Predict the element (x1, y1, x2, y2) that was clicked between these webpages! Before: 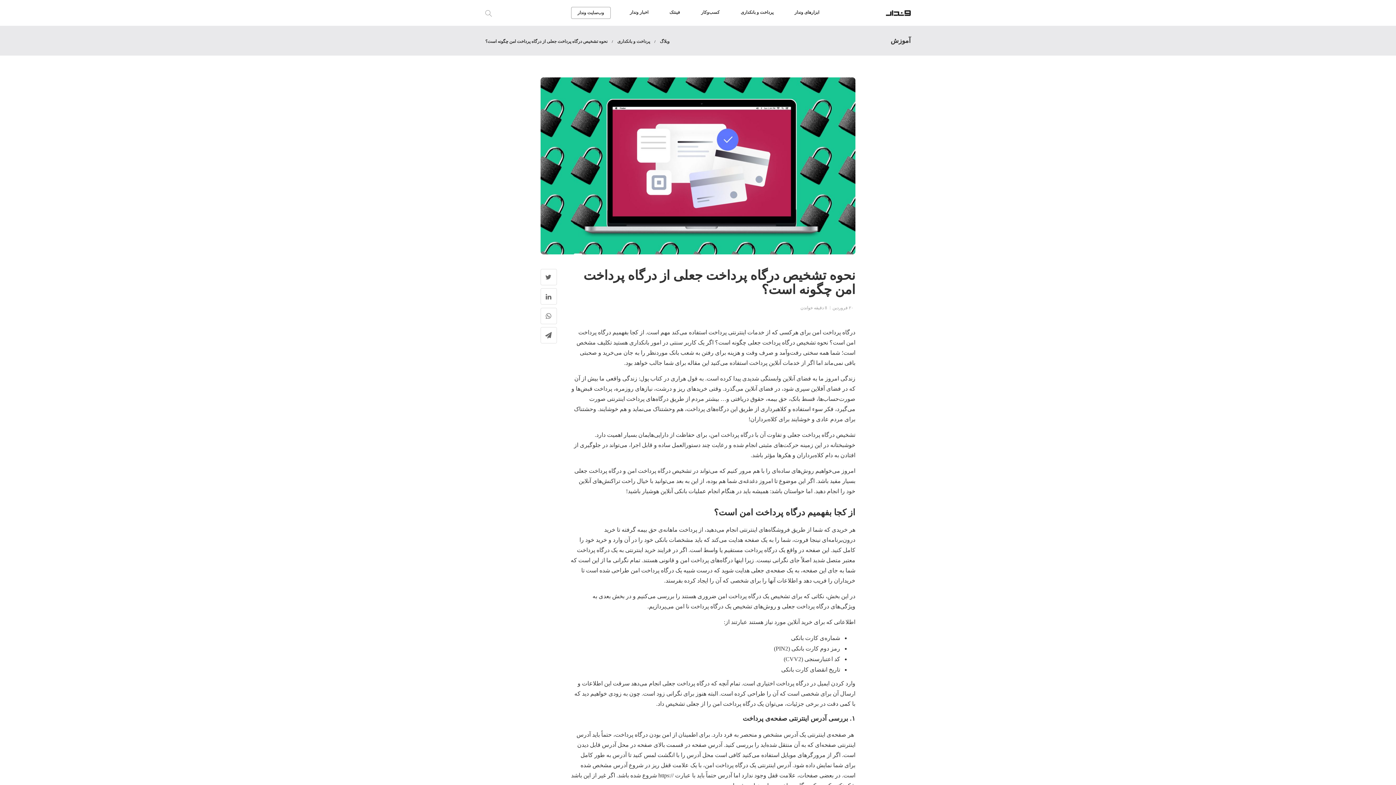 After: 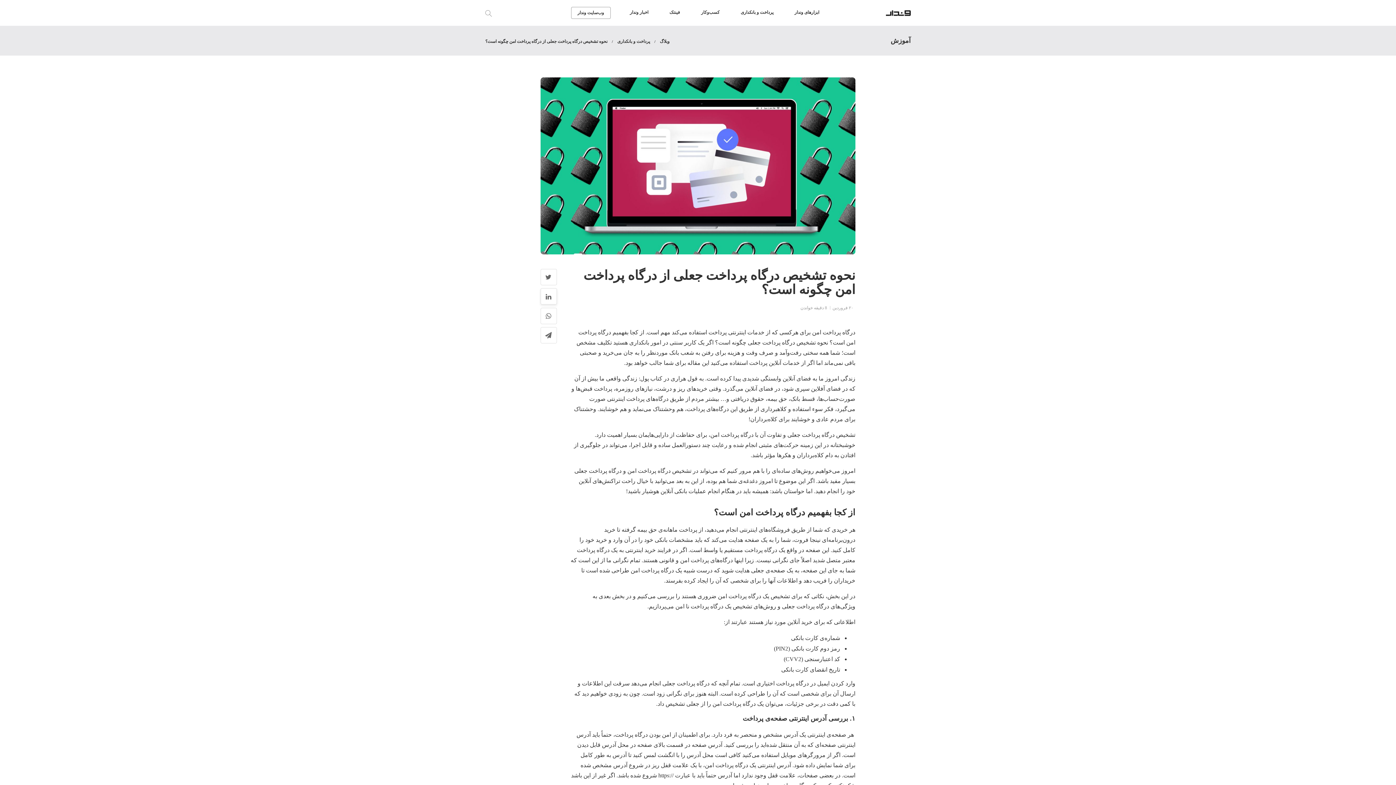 Action: bbox: (540, 288, 556, 305)